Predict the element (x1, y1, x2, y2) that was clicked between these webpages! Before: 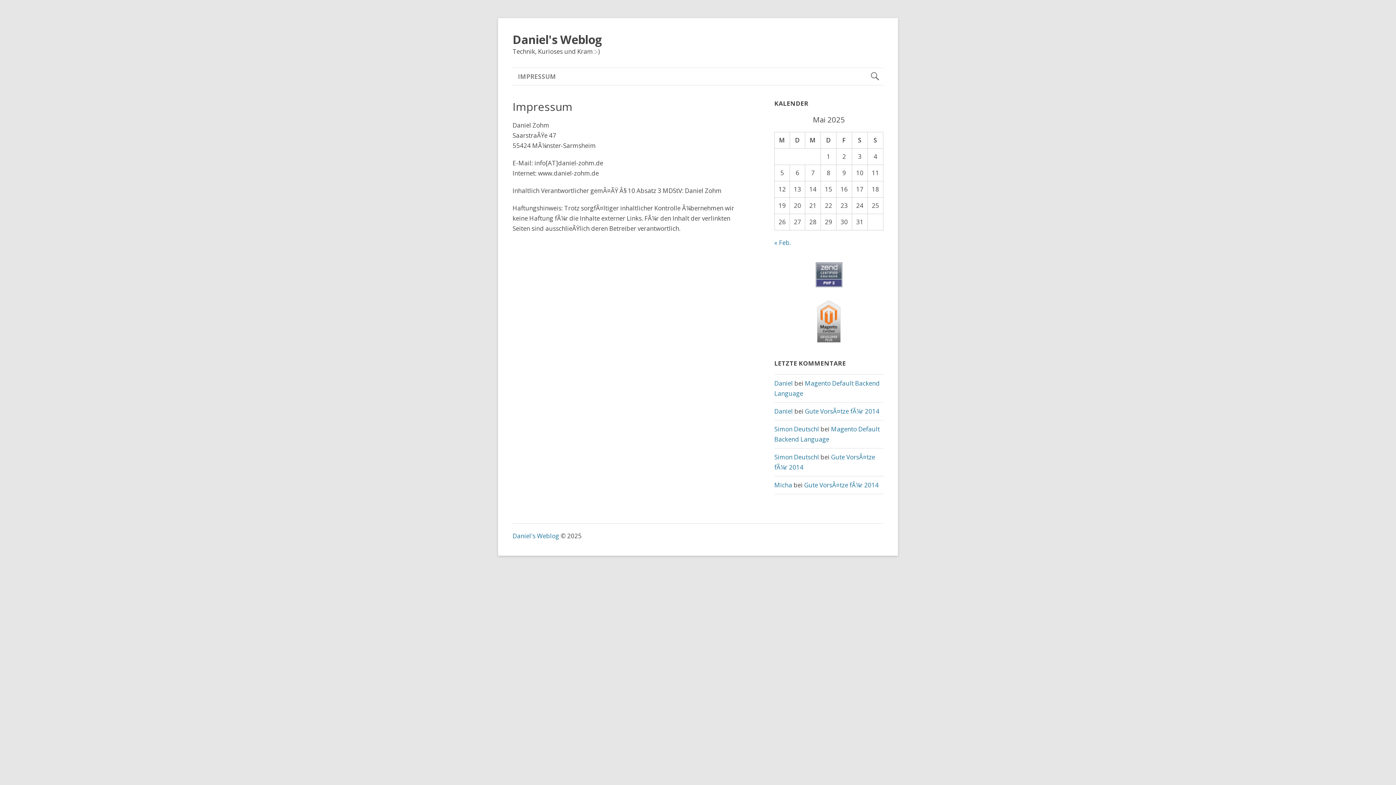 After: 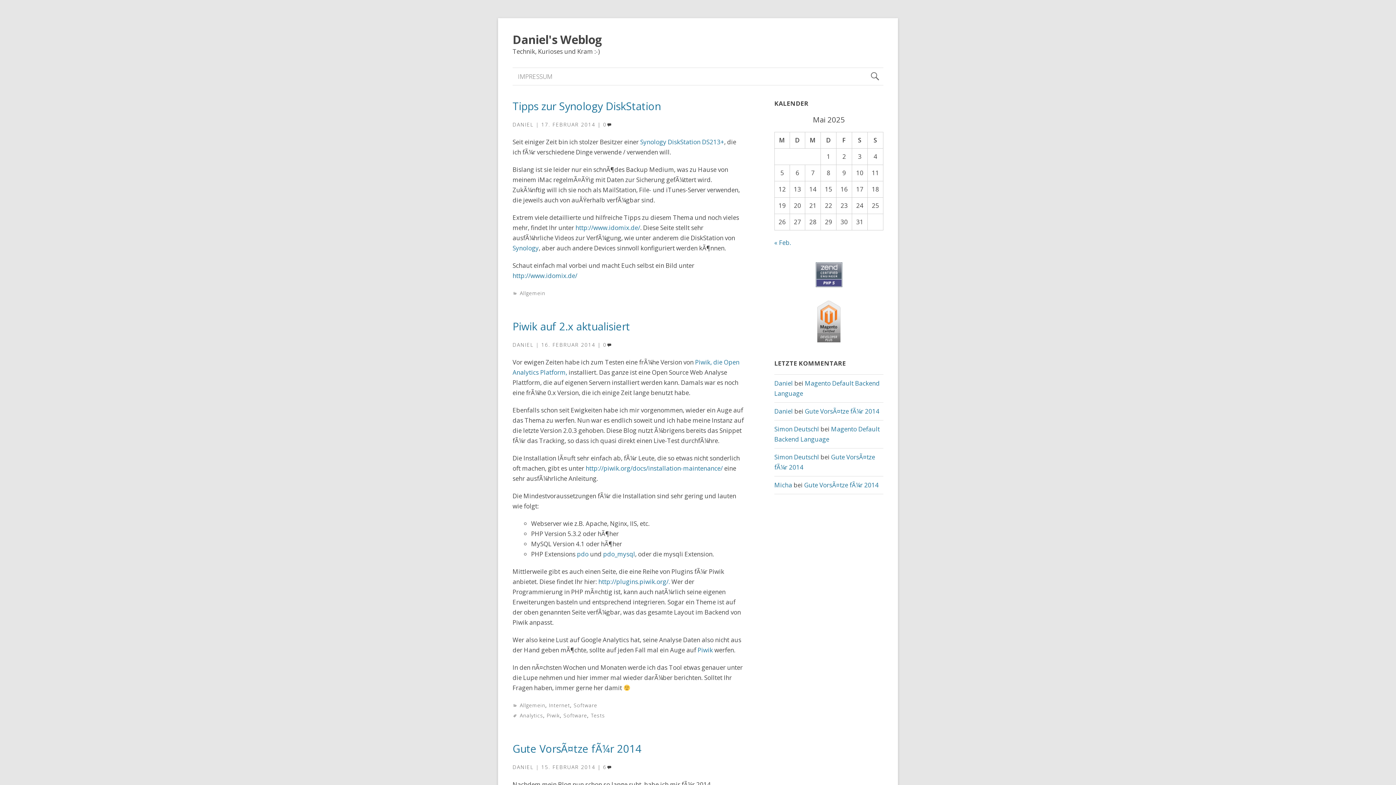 Action: label: Daniel bbox: (774, 407, 793, 415)